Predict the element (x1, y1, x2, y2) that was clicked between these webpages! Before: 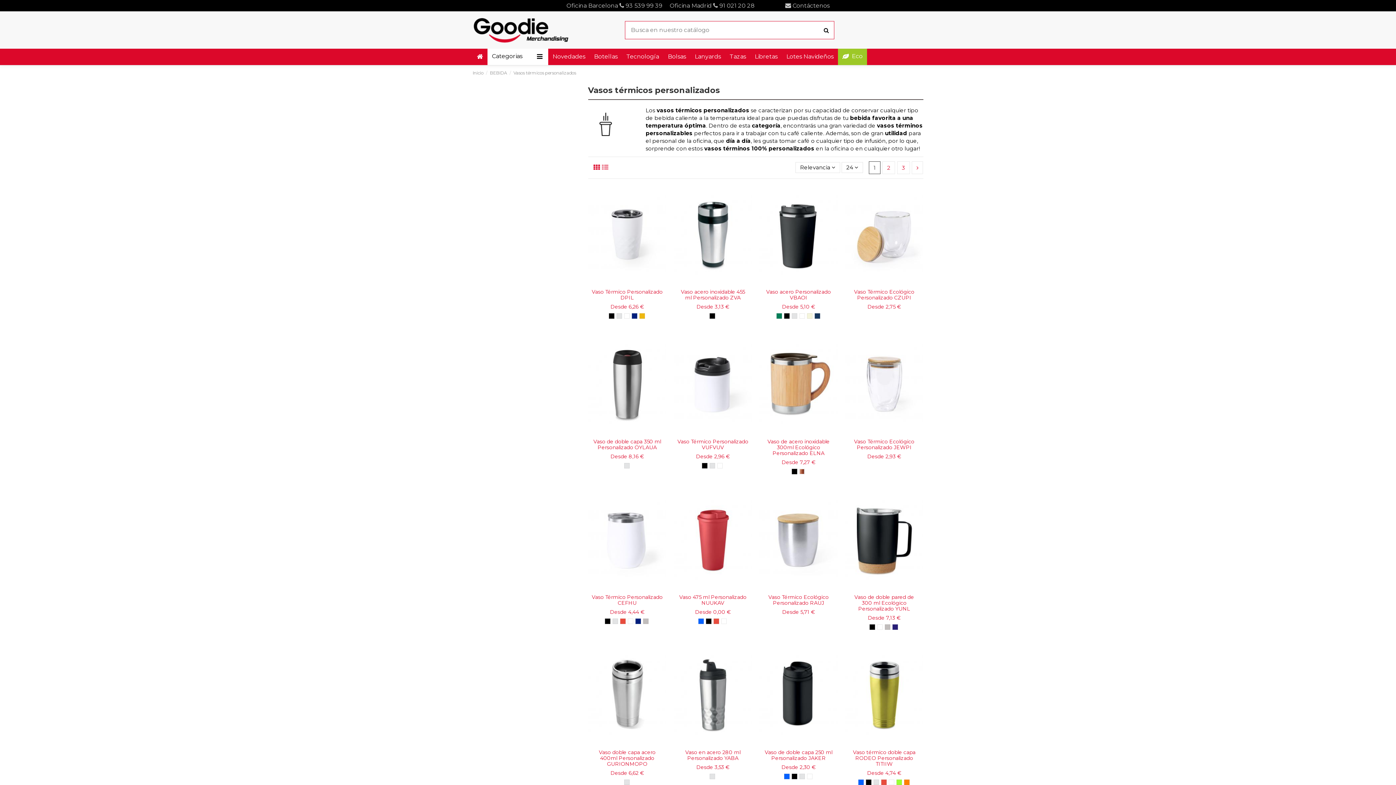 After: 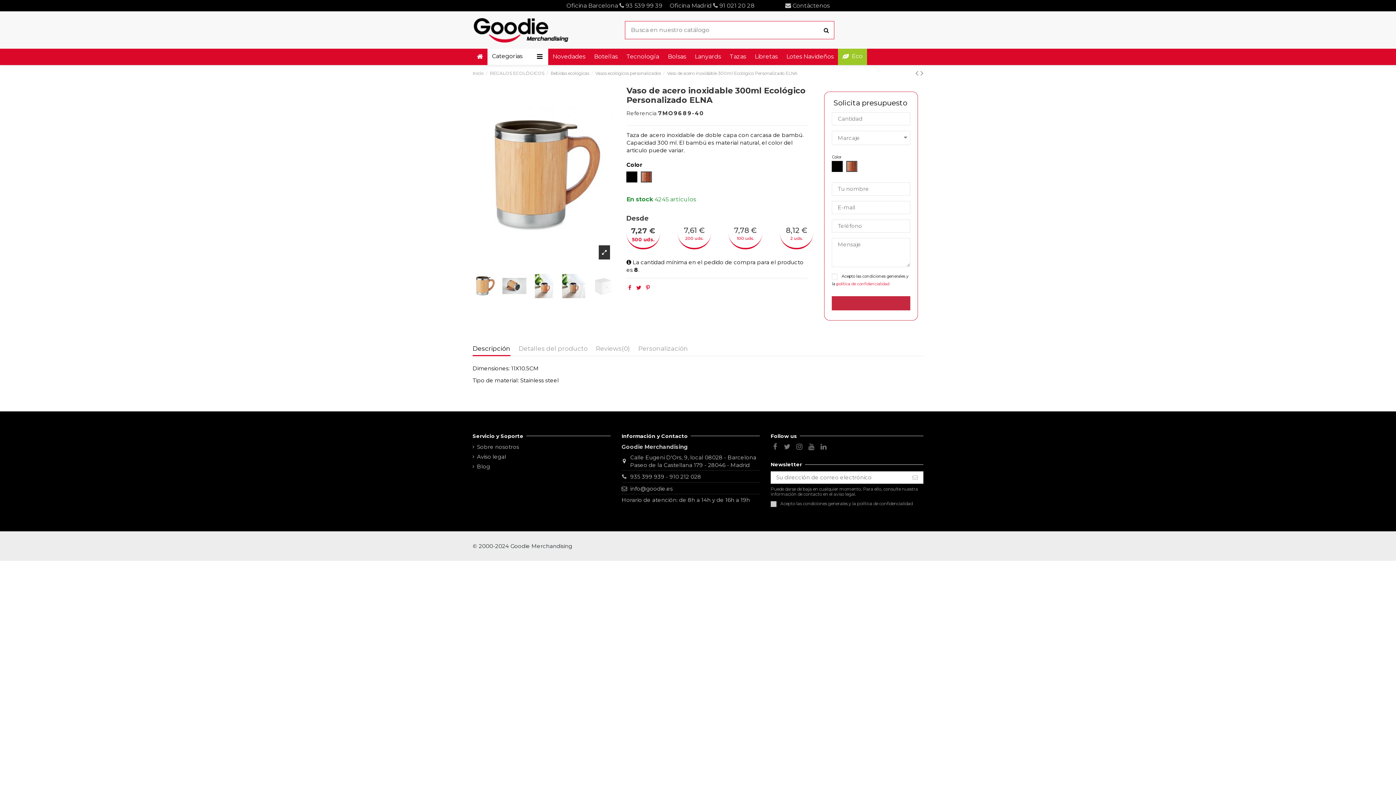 Action: label: Vaso de acero inoxidable 300ml Ecológico Personalizado ELNA bbox: (767, 438, 829, 456)